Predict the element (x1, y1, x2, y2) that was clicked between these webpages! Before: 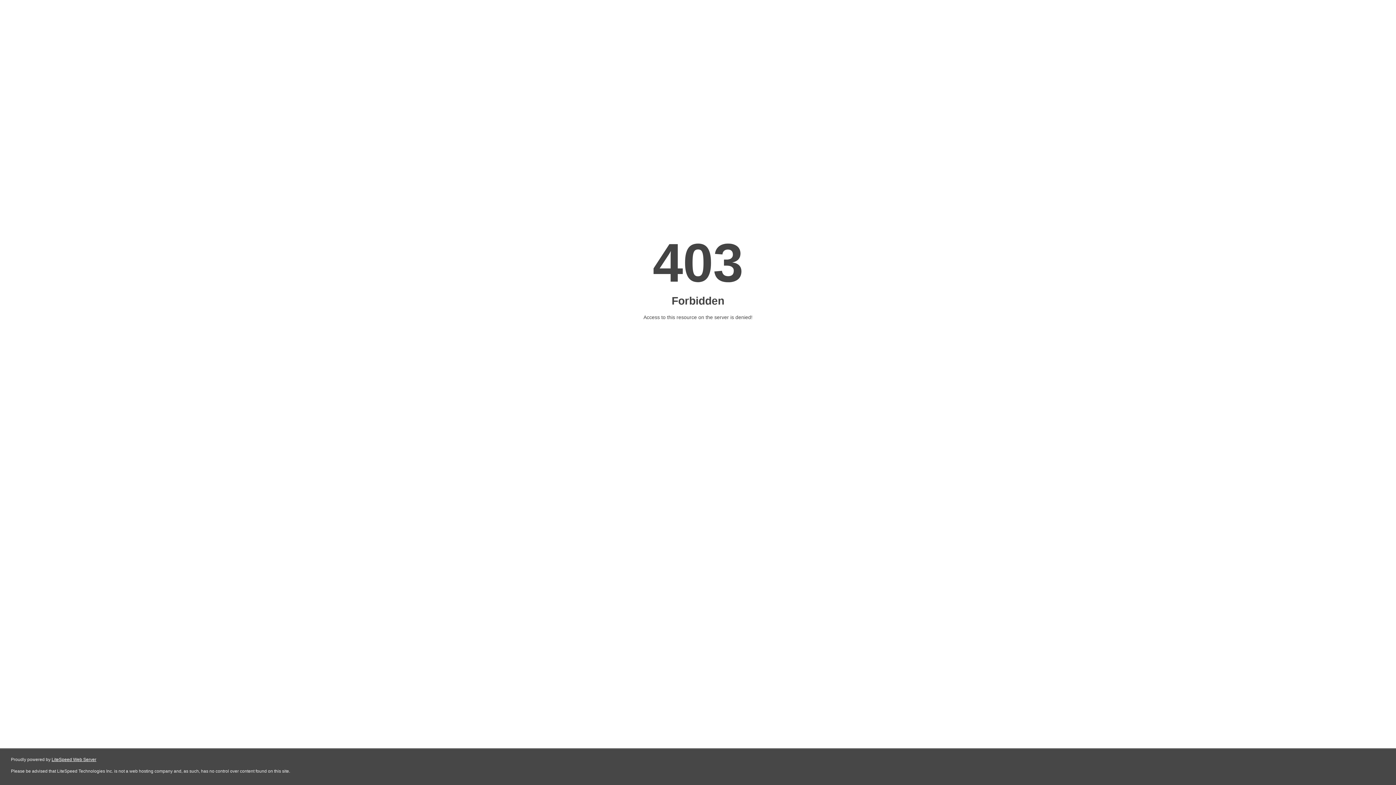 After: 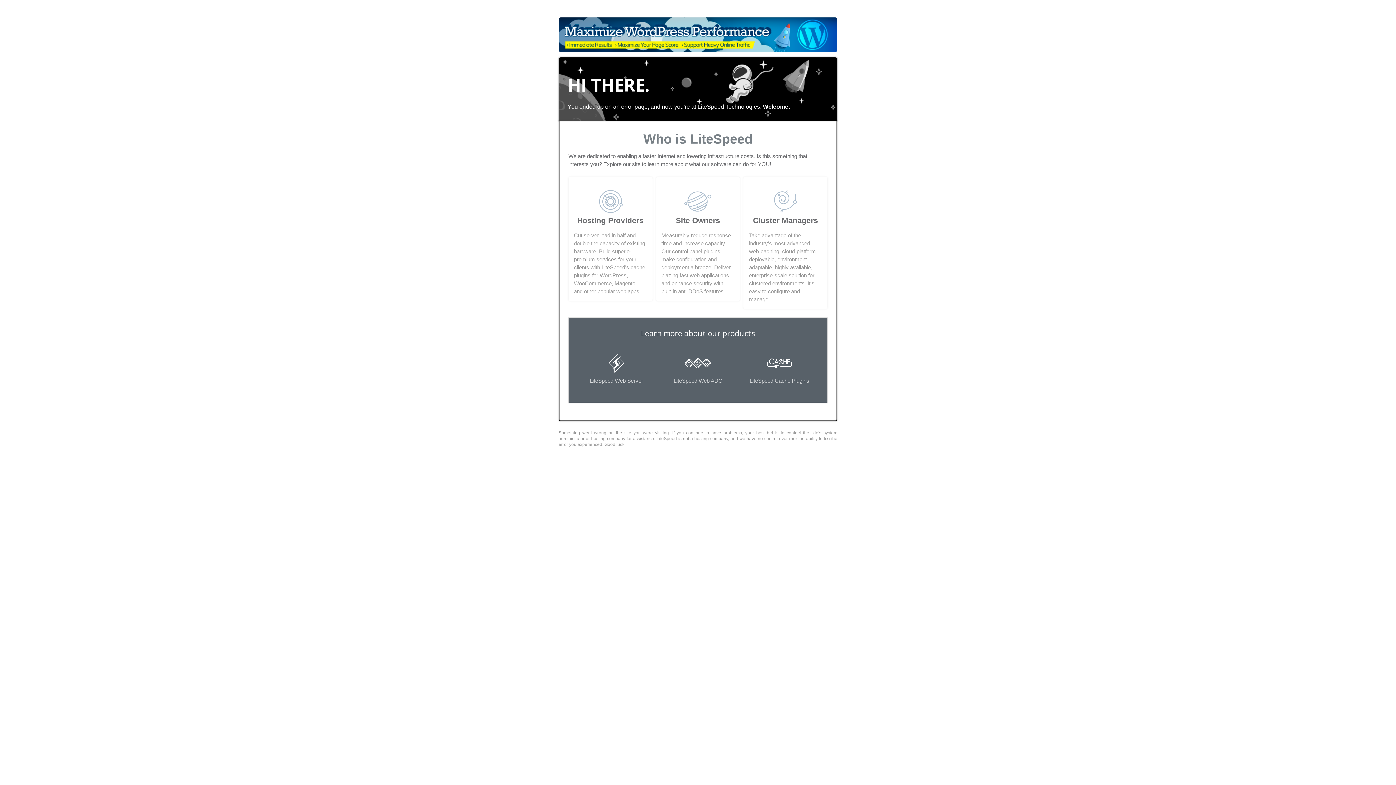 Action: label: LiteSpeed Web Server bbox: (51, 757, 96, 762)